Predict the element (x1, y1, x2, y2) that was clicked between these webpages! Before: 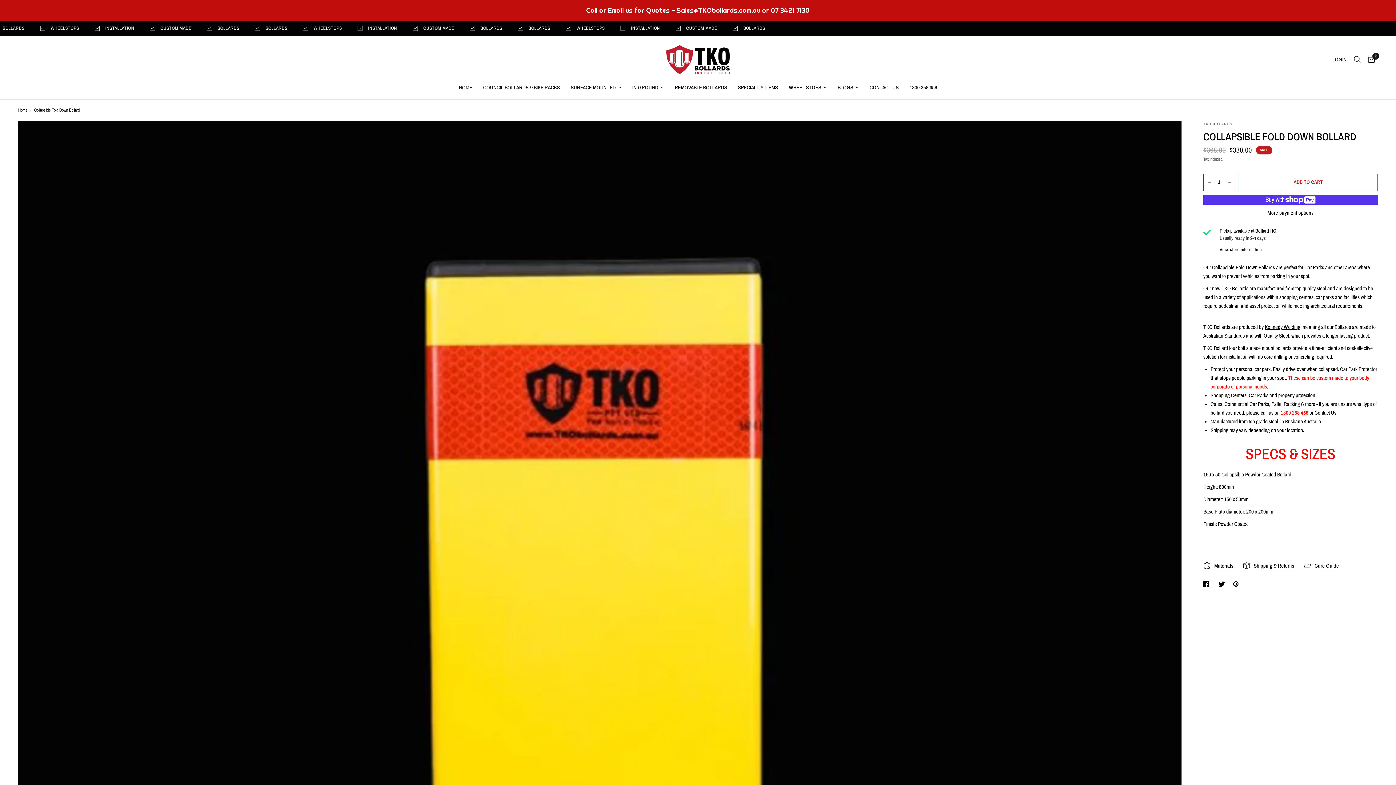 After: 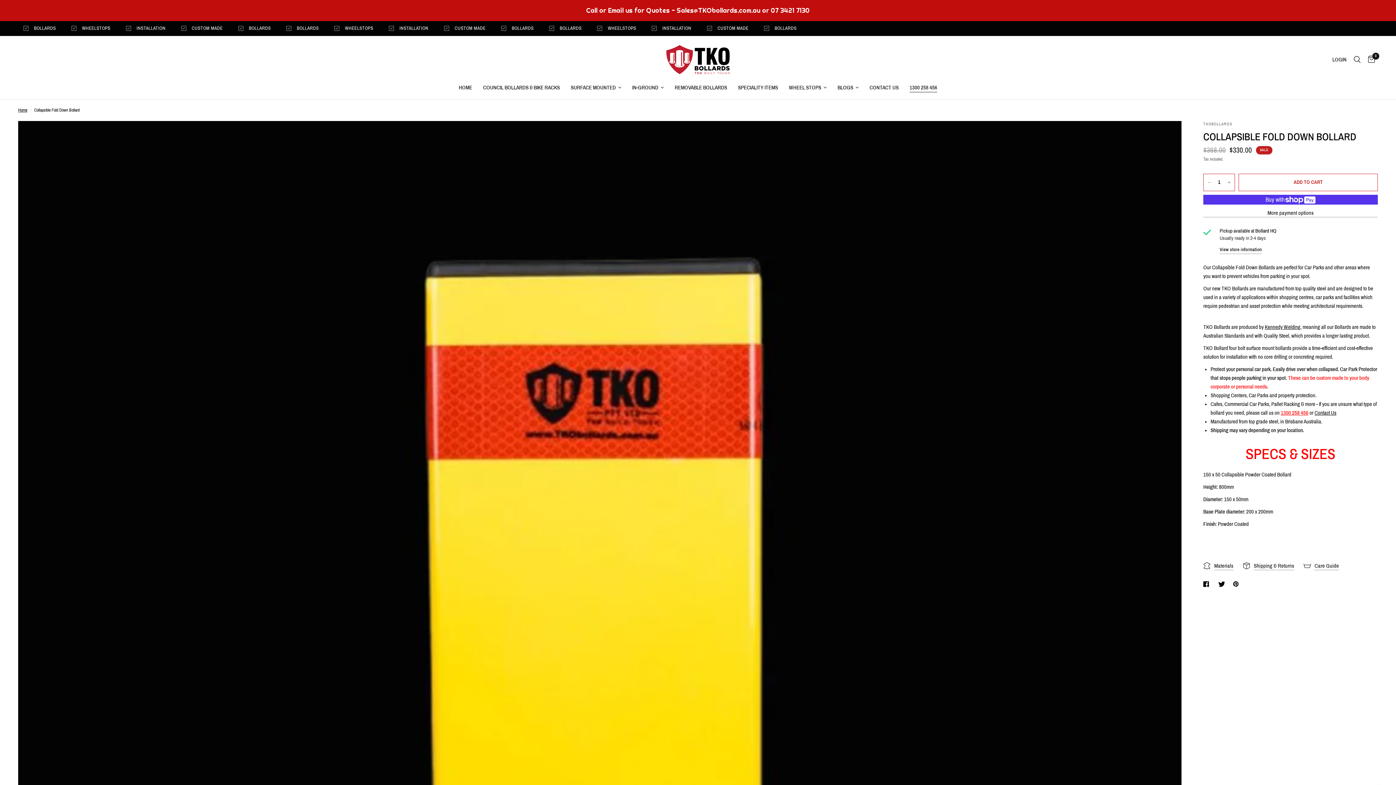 Action: label: 1300 258 456 bbox: (909, 83, 937, 92)